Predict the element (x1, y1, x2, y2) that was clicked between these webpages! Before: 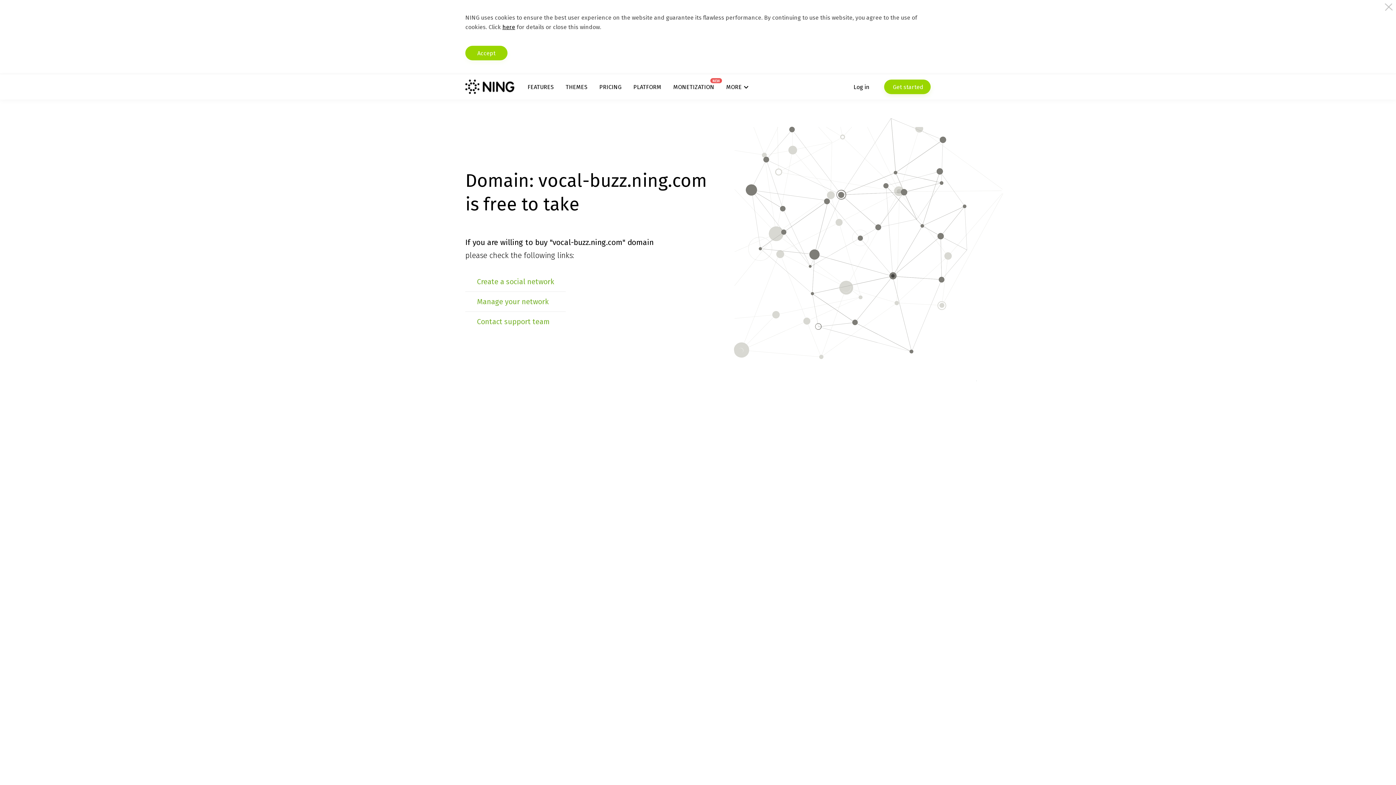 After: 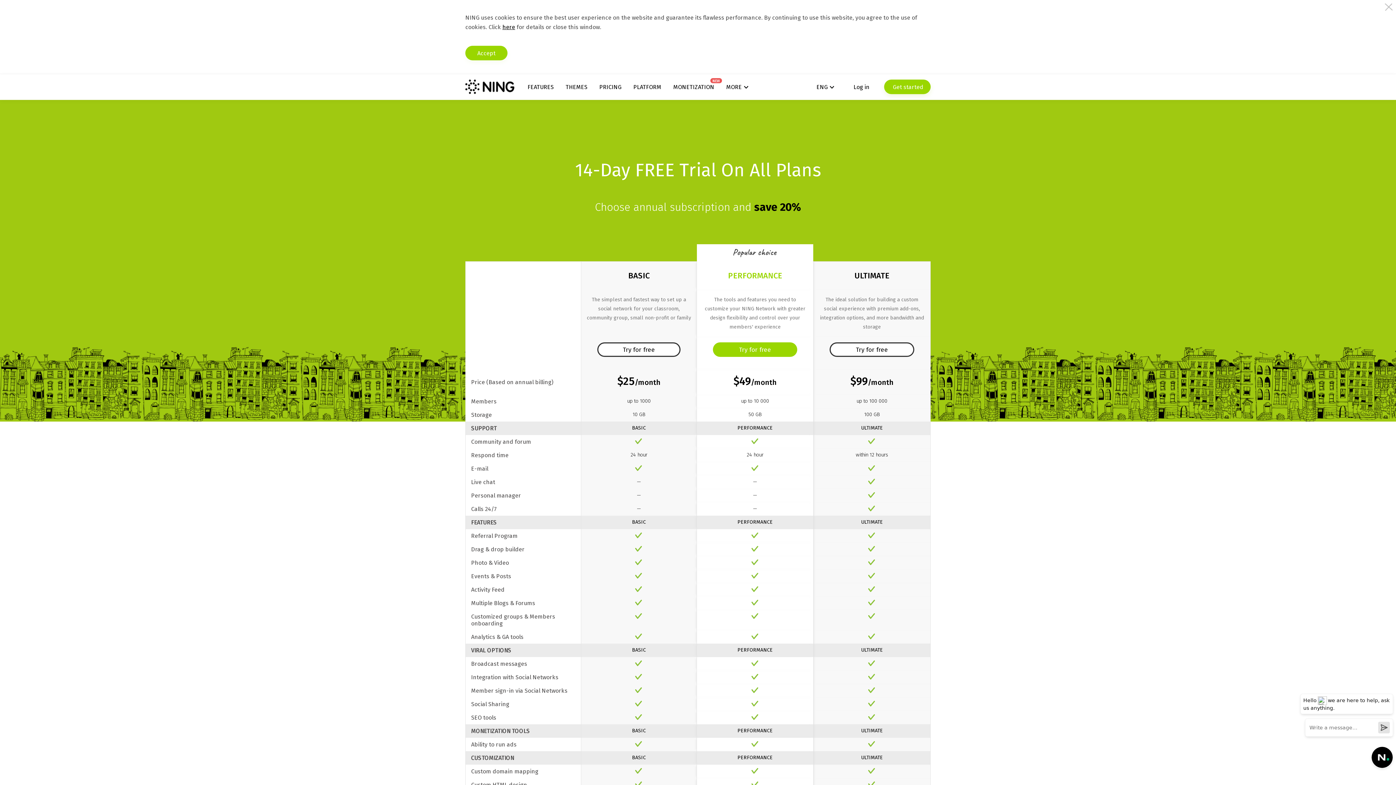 Action: bbox: (599, 83, 621, 90) label: PRICING